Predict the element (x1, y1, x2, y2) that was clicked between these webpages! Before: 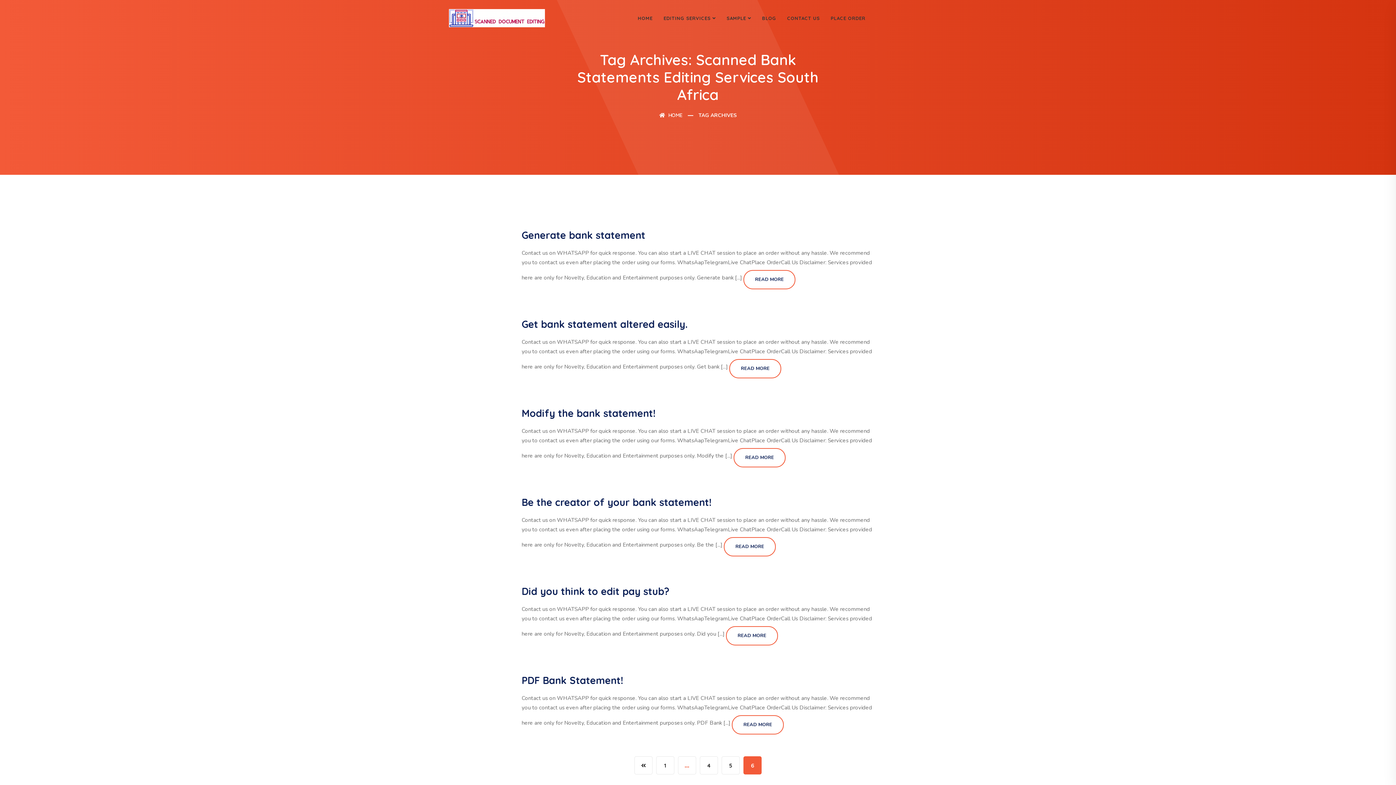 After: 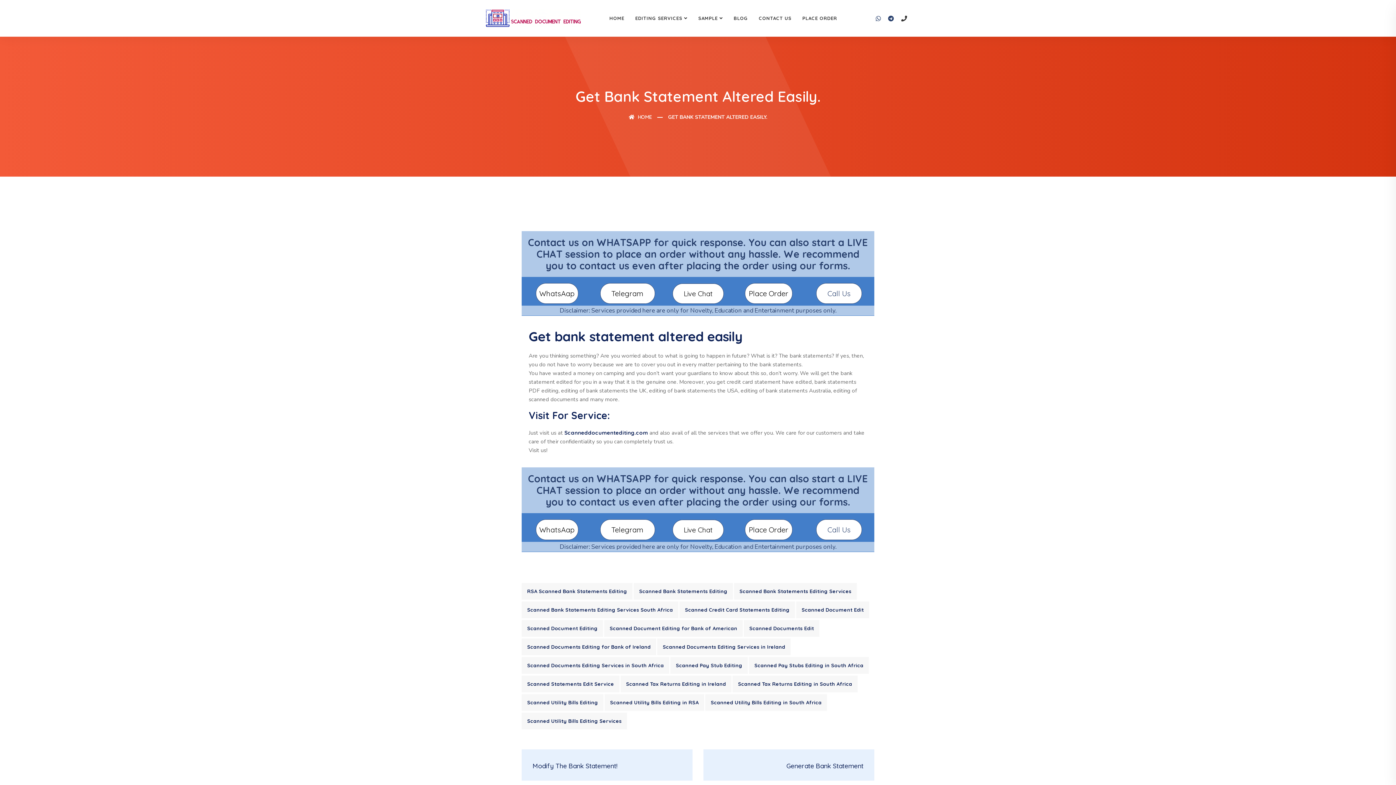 Action: bbox: (729, 359, 781, 378) label: READ MORE